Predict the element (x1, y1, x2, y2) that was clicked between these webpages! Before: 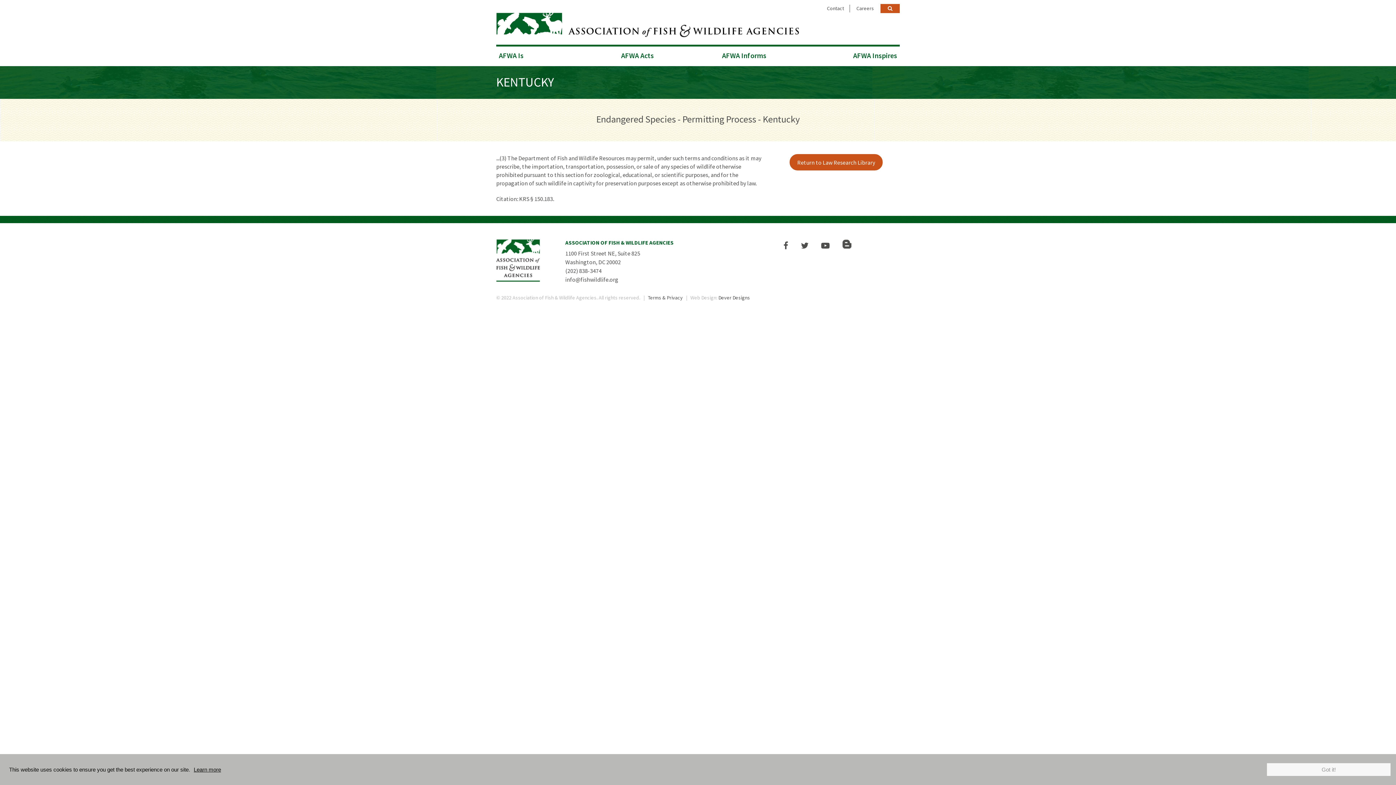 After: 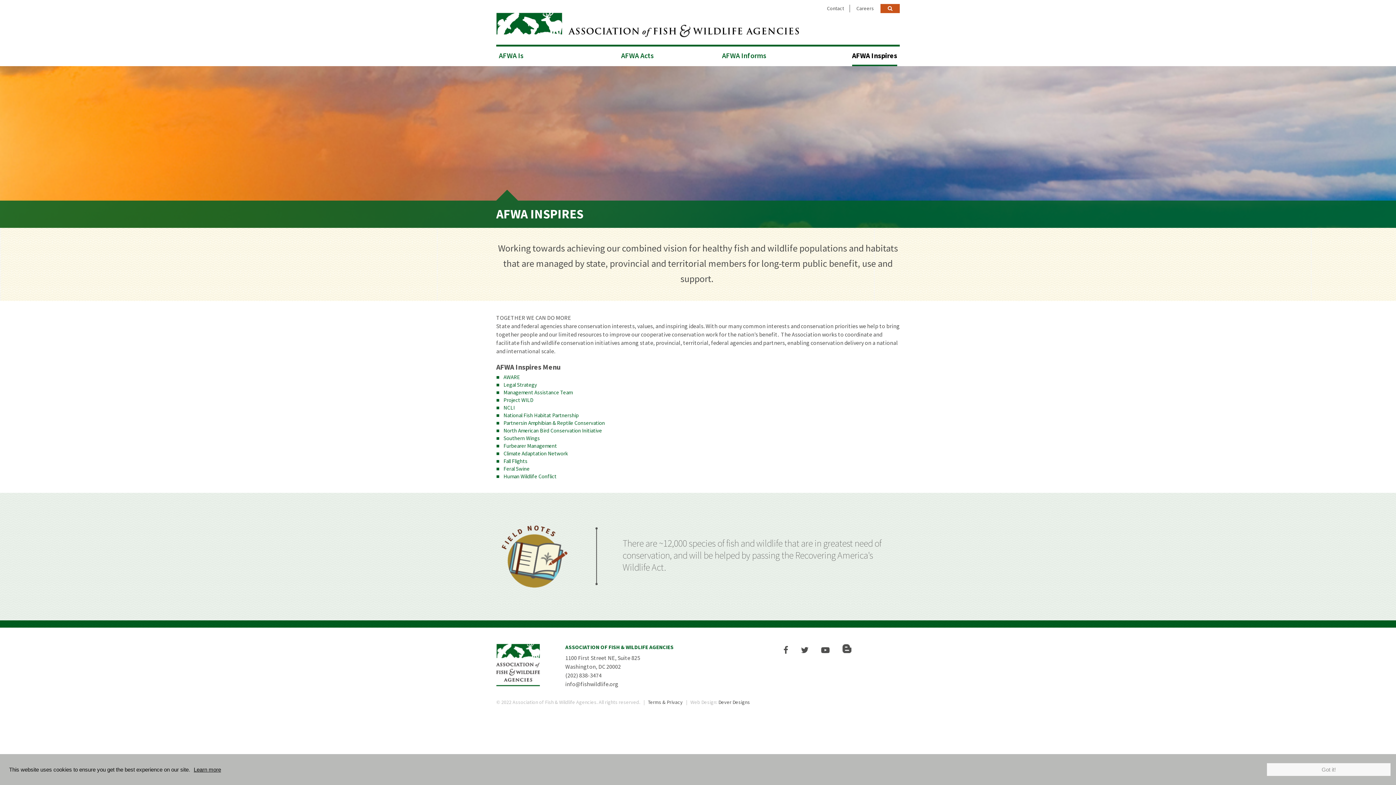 Action: label: AFWA Inspires bbox: (853, 50, 897, 66)